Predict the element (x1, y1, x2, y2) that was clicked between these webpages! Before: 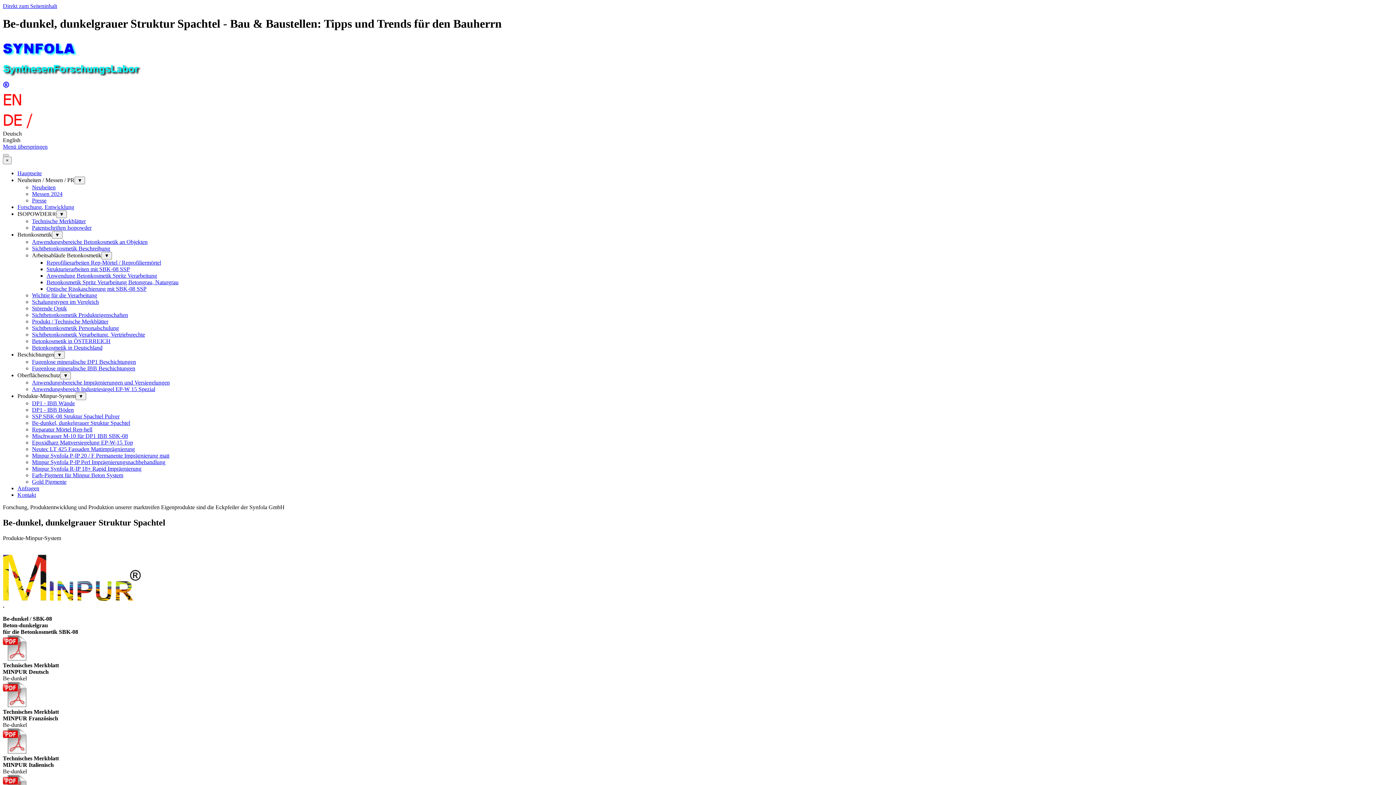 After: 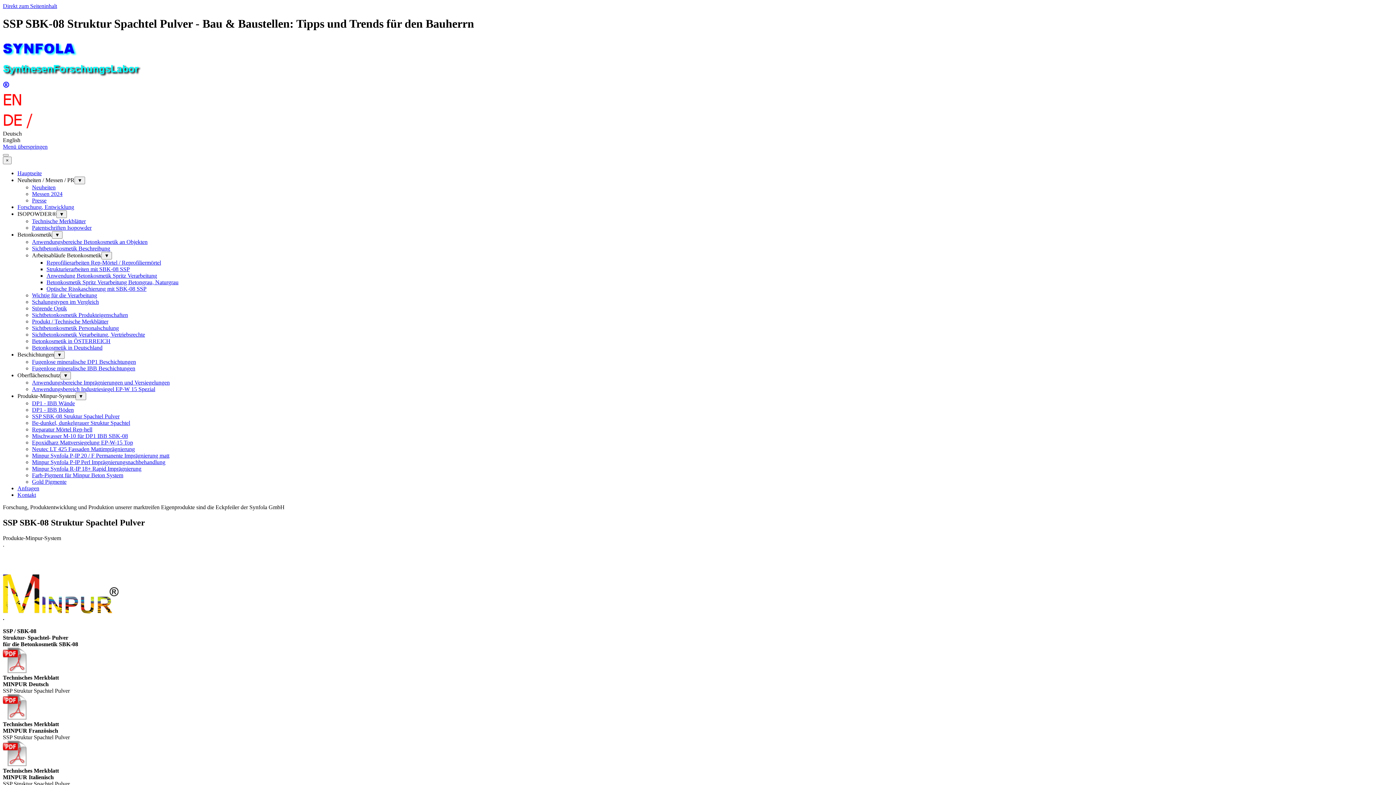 Action: label: SSP SBK-08 Struktur Spachtel Pulver bbox: (32, 413, 119, 419)